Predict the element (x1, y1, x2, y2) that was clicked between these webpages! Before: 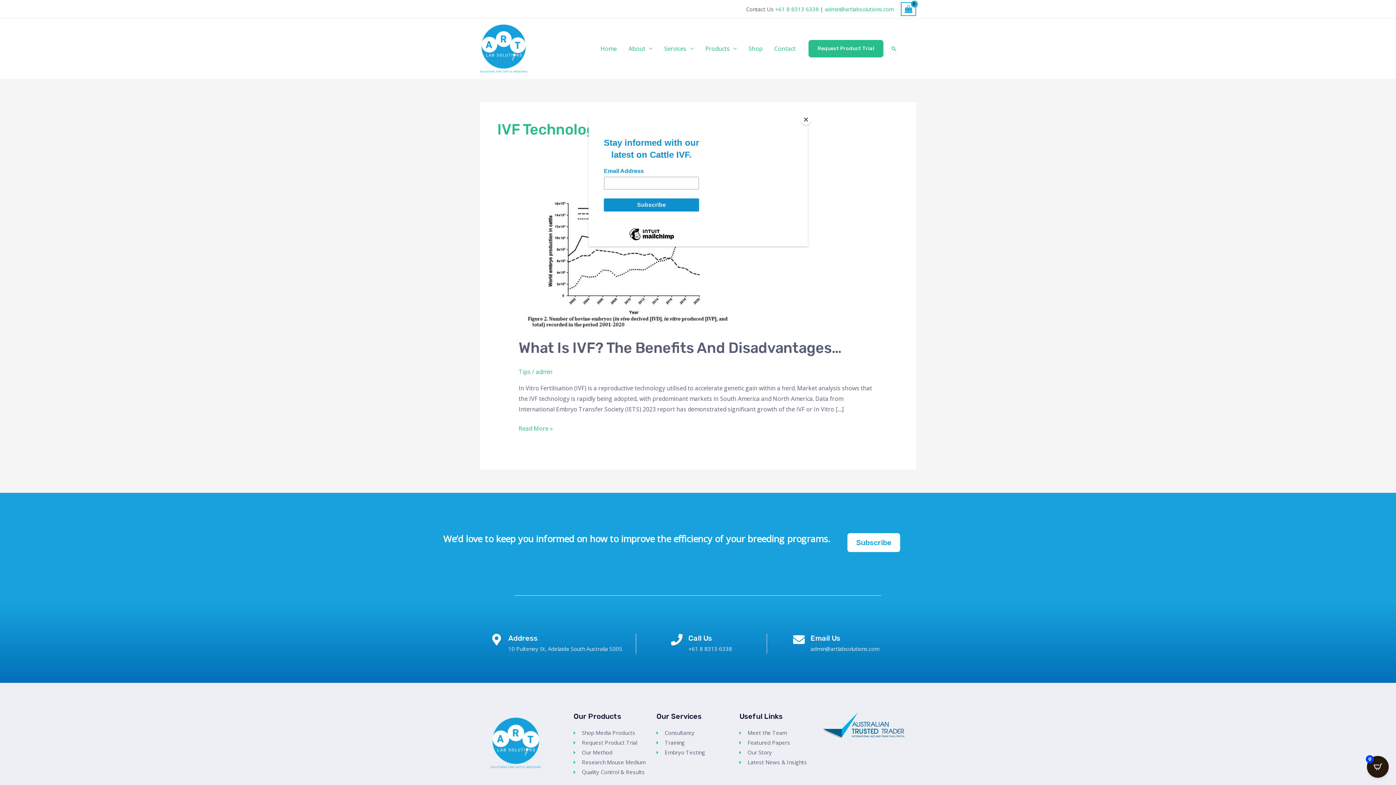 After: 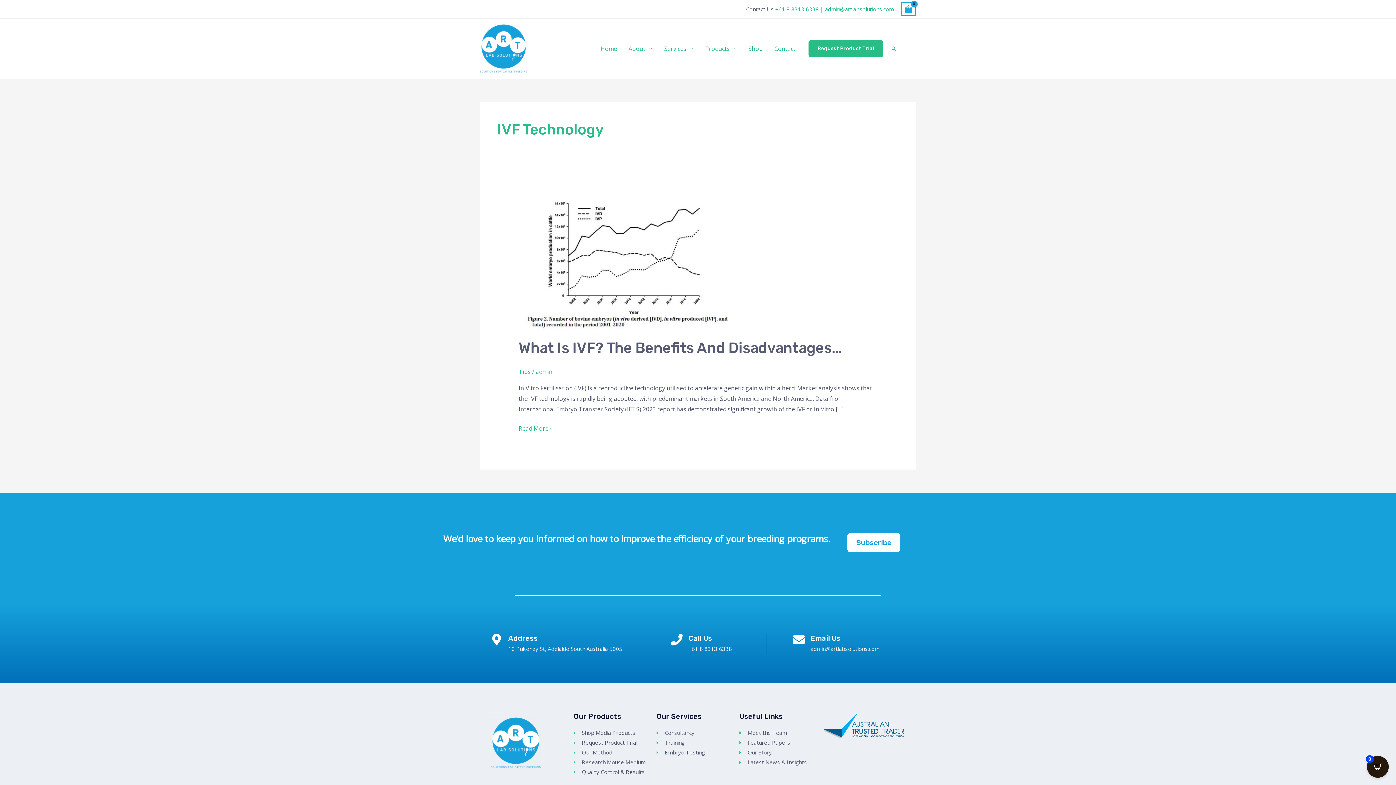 Action: label: Close bbox: (800, 114, 811, 125)